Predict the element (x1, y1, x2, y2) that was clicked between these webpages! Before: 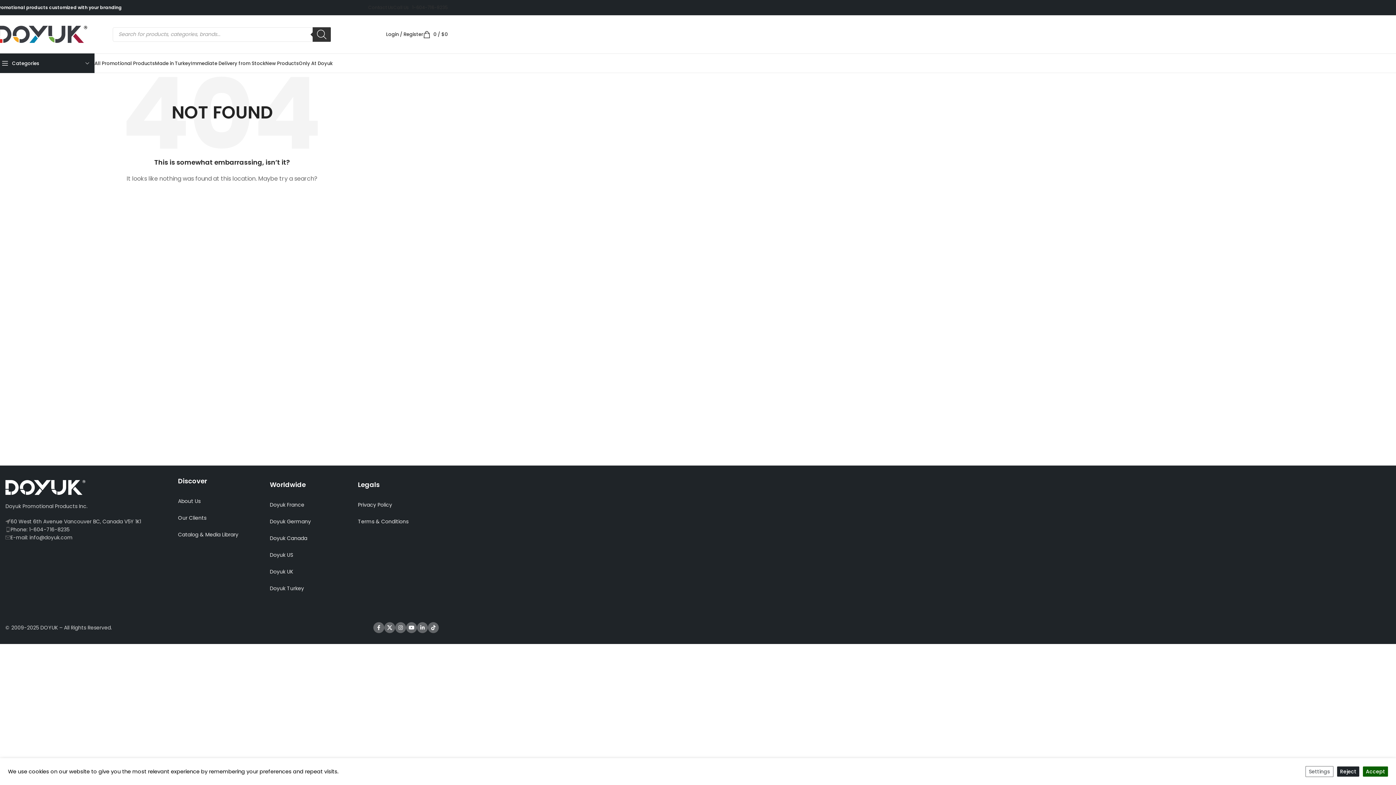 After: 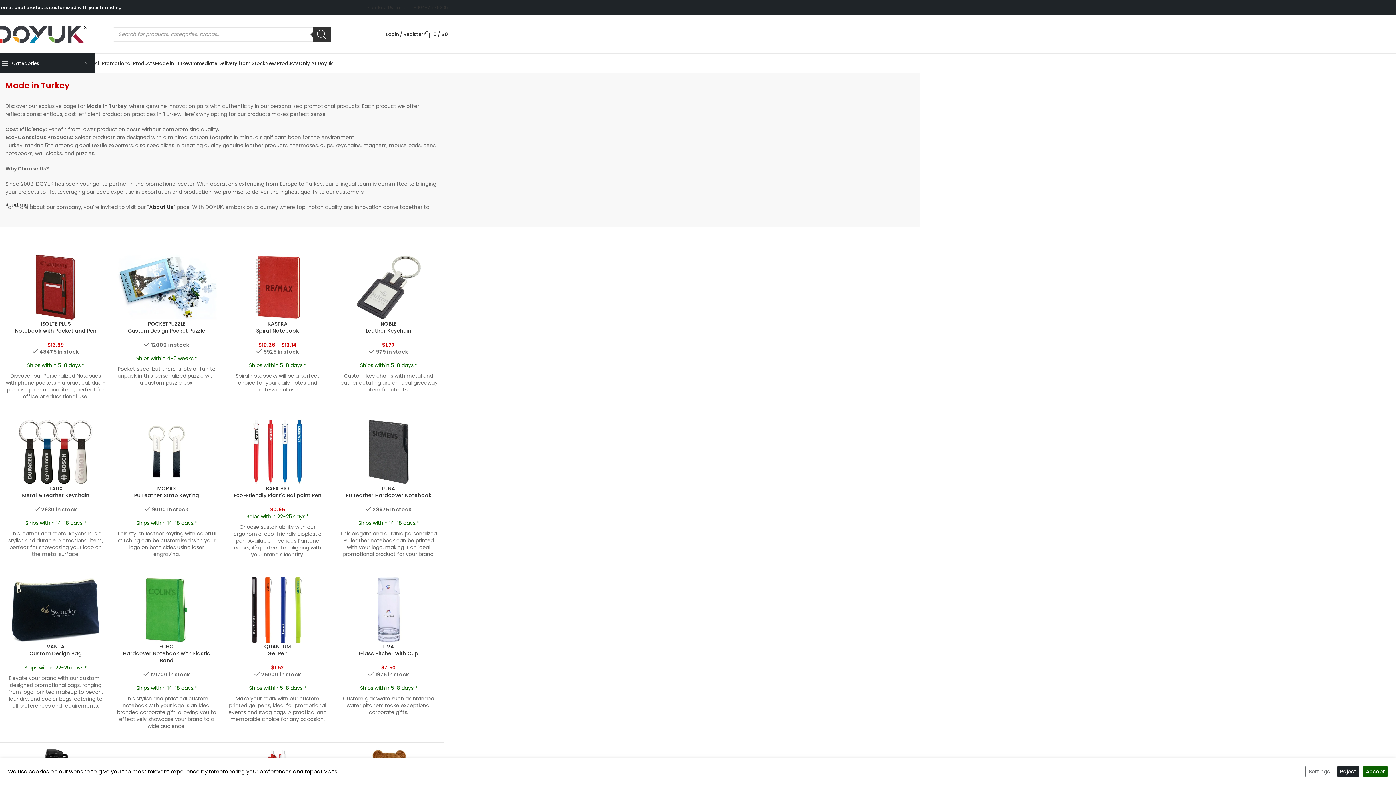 Action: label: Made in Turkey bbox: (154, 56, 190, 70)